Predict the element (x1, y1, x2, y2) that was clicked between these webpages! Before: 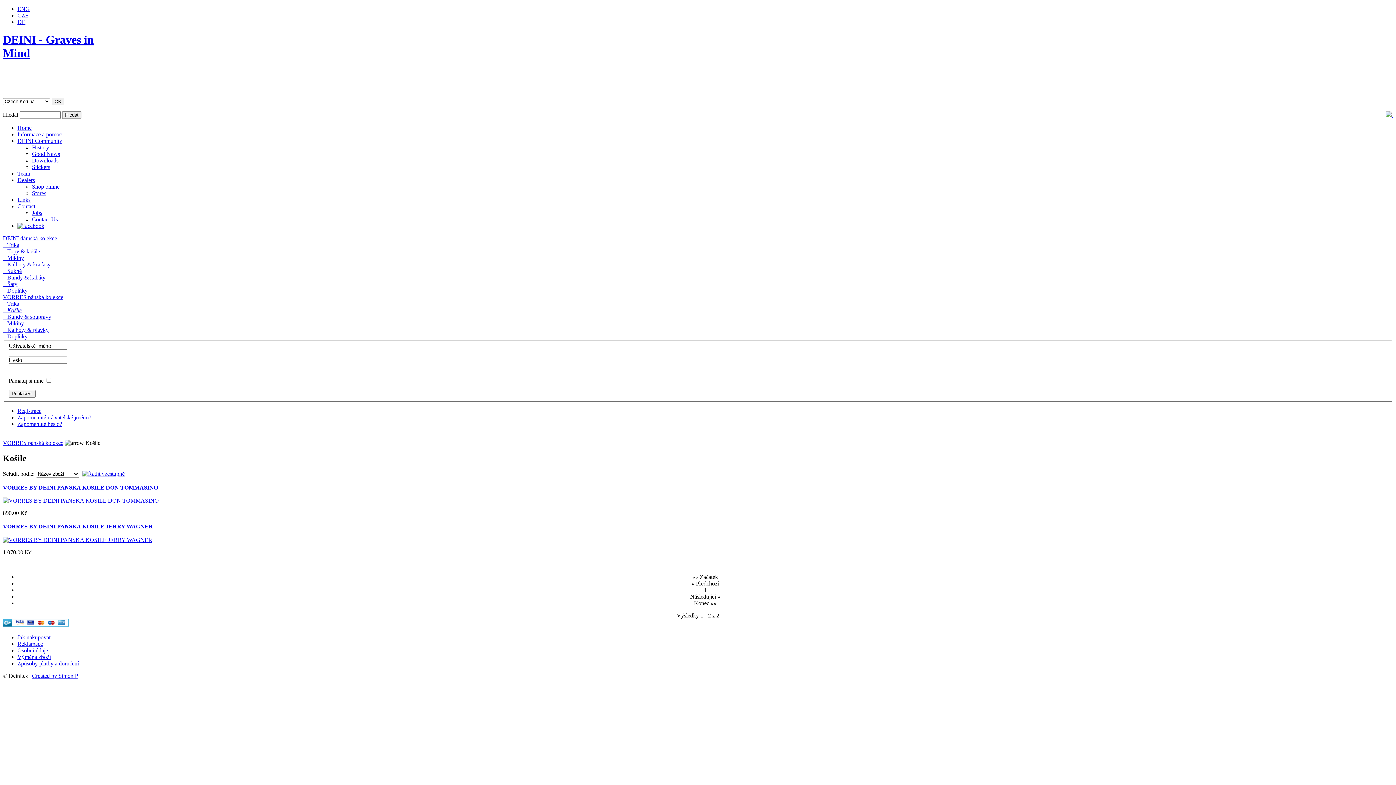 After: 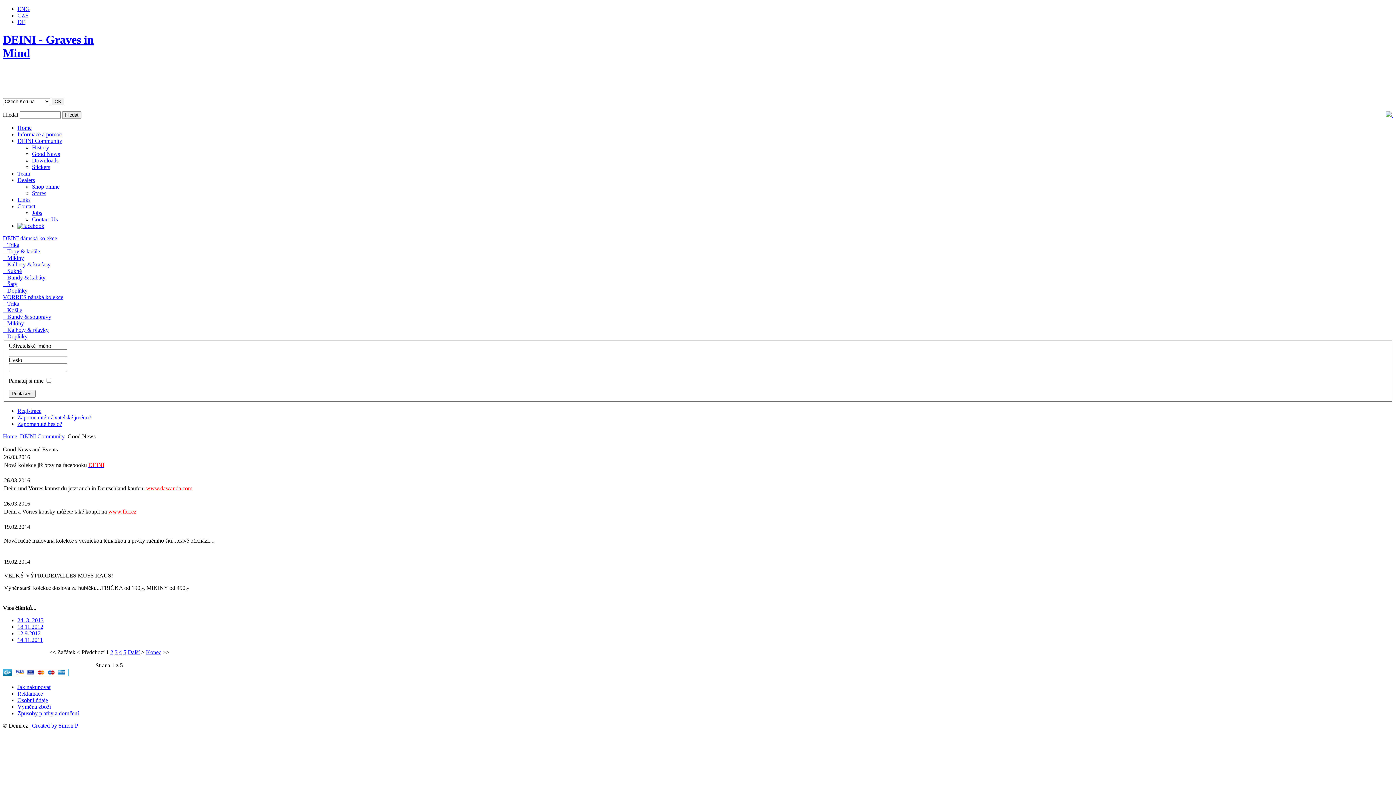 Action: bbox: (32, 151, 60, 157) label: Good News